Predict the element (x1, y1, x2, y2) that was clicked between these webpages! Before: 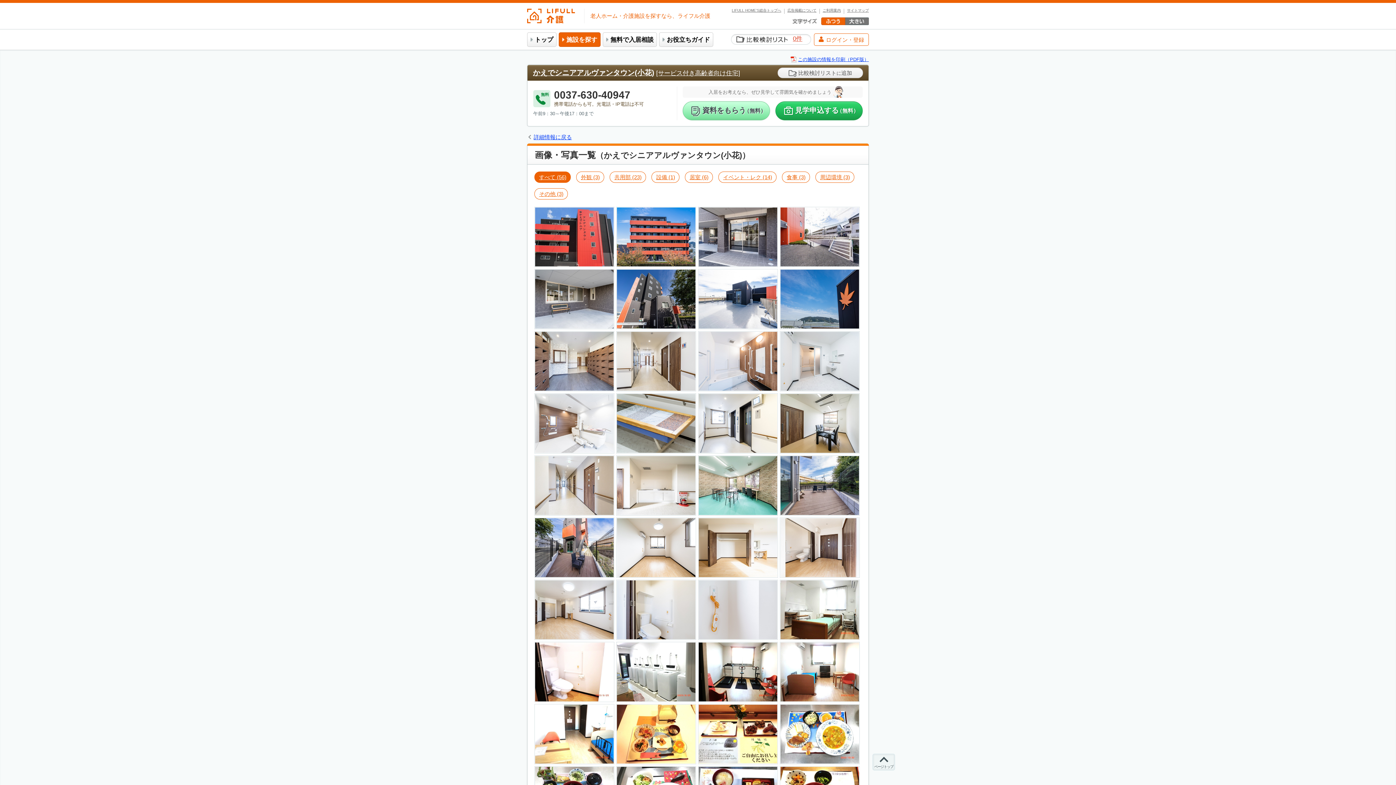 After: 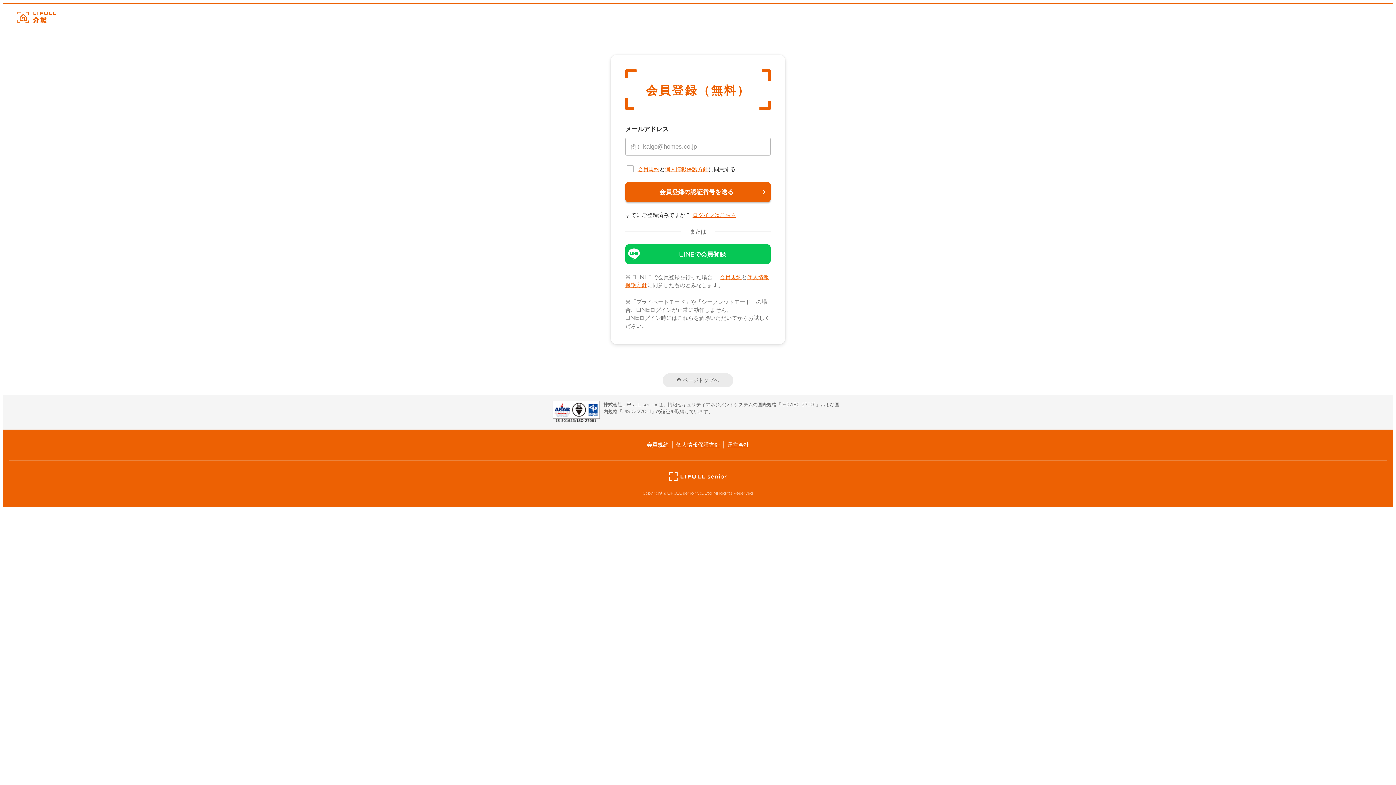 Action: label: ログイン・登録 bbox: (814, 33, 869, 45)